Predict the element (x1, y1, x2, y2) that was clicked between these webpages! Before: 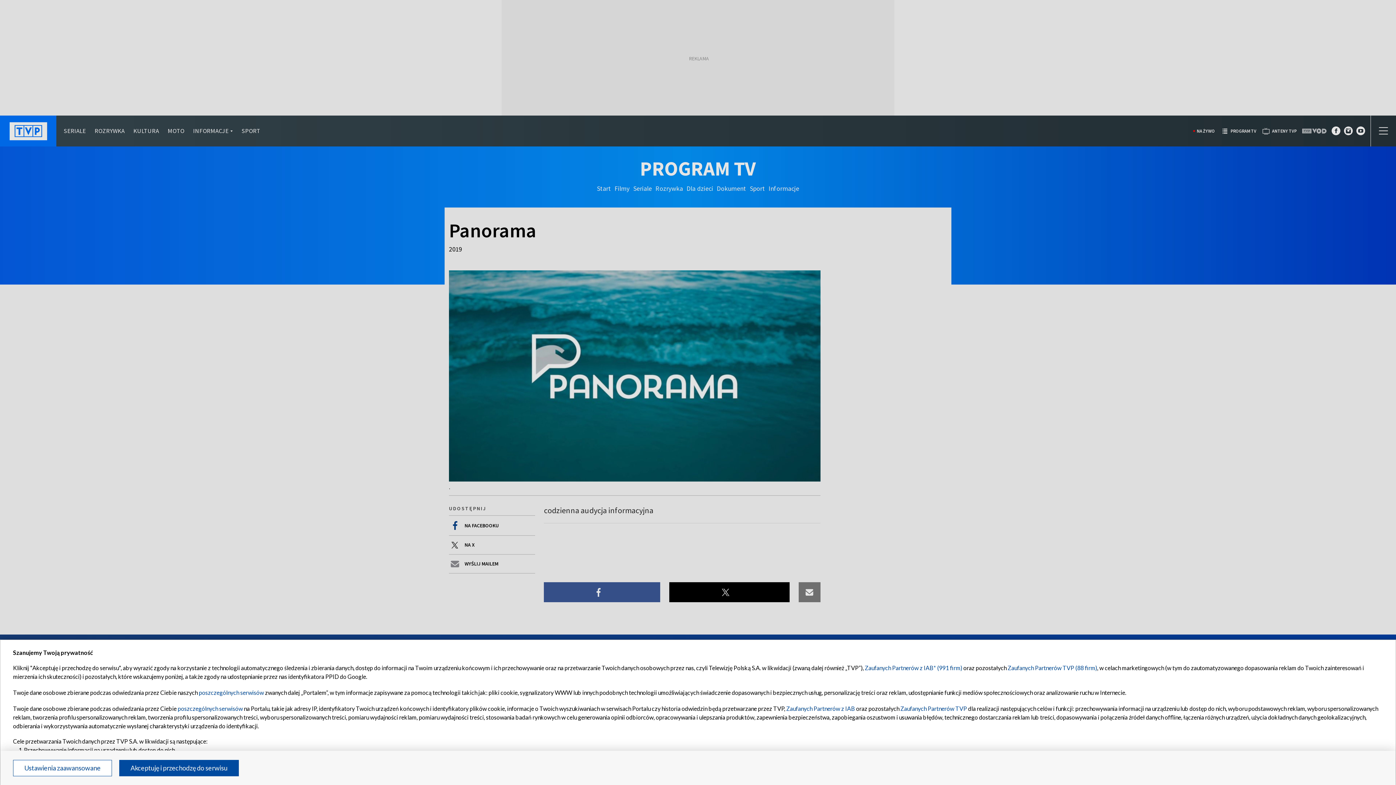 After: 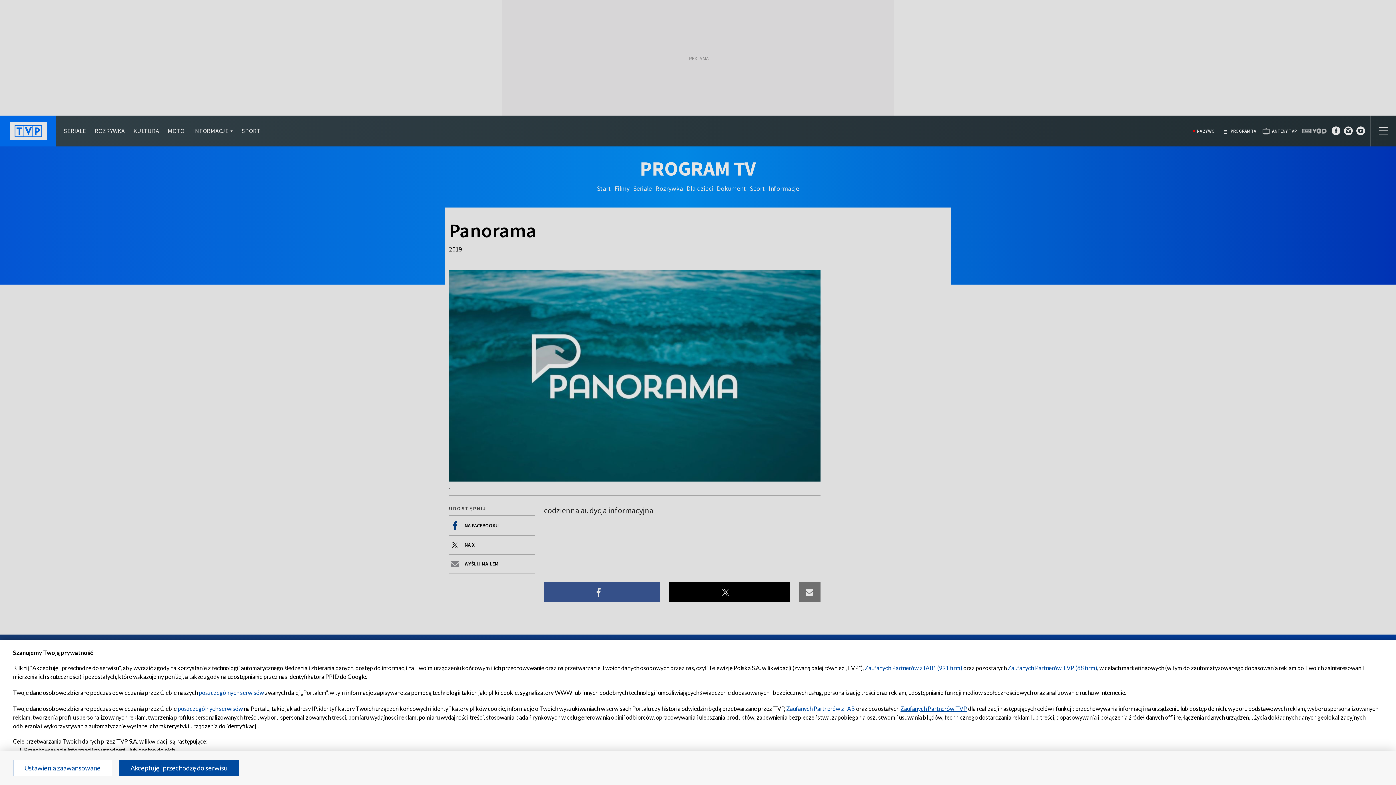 Action: label: Zaufanych Partnerów TVP bbox: (900, 705, 967, 712)